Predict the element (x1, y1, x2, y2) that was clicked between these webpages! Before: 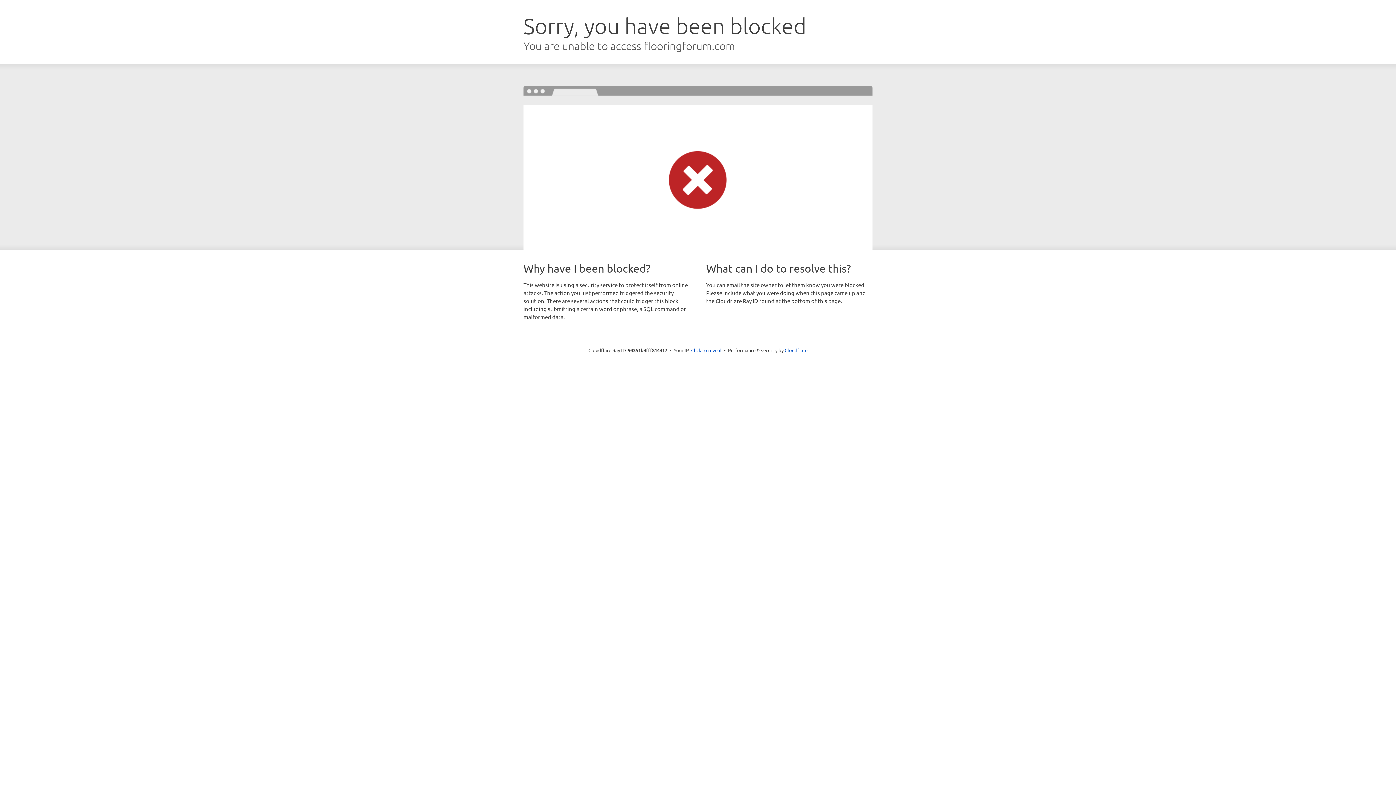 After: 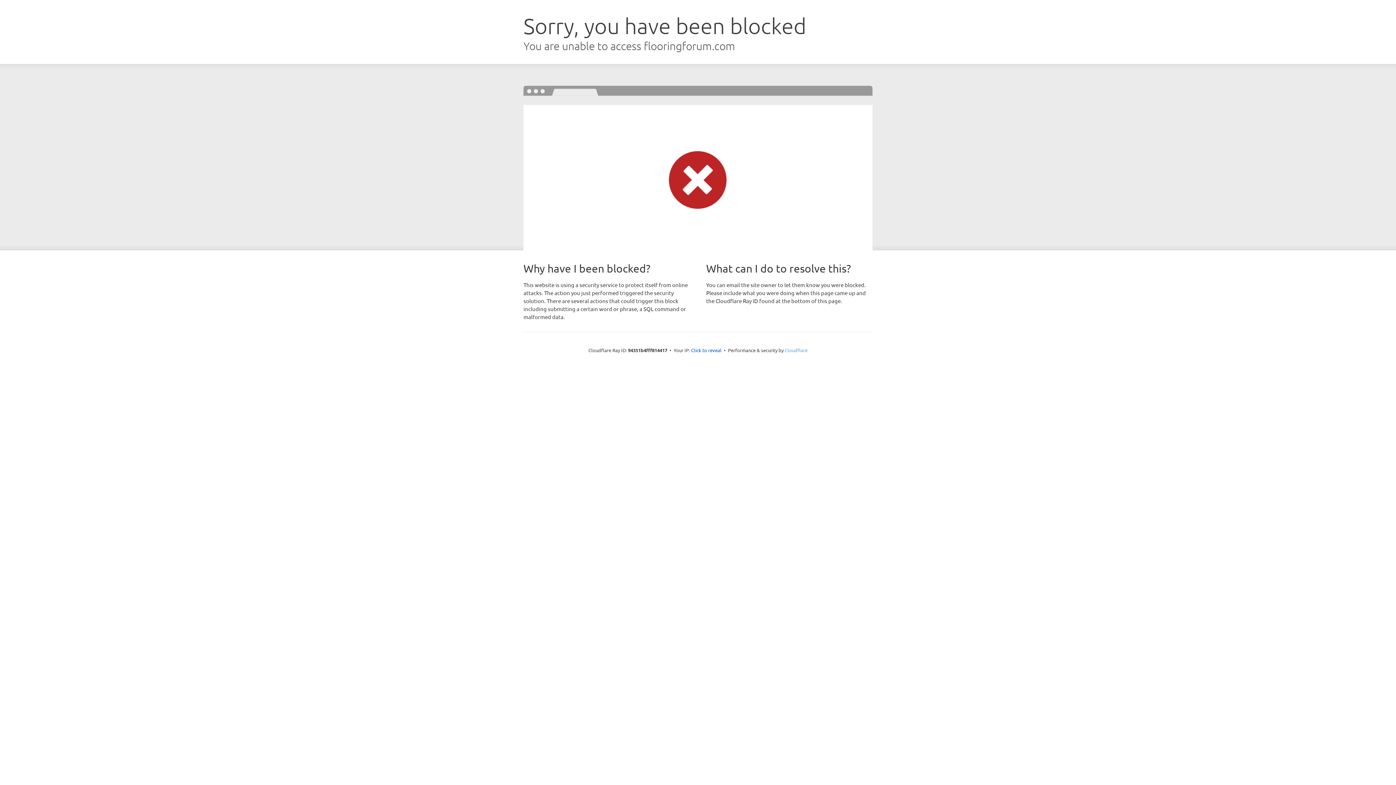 Action: bbox: (784, 347, 807, 353) label: Cloudflare